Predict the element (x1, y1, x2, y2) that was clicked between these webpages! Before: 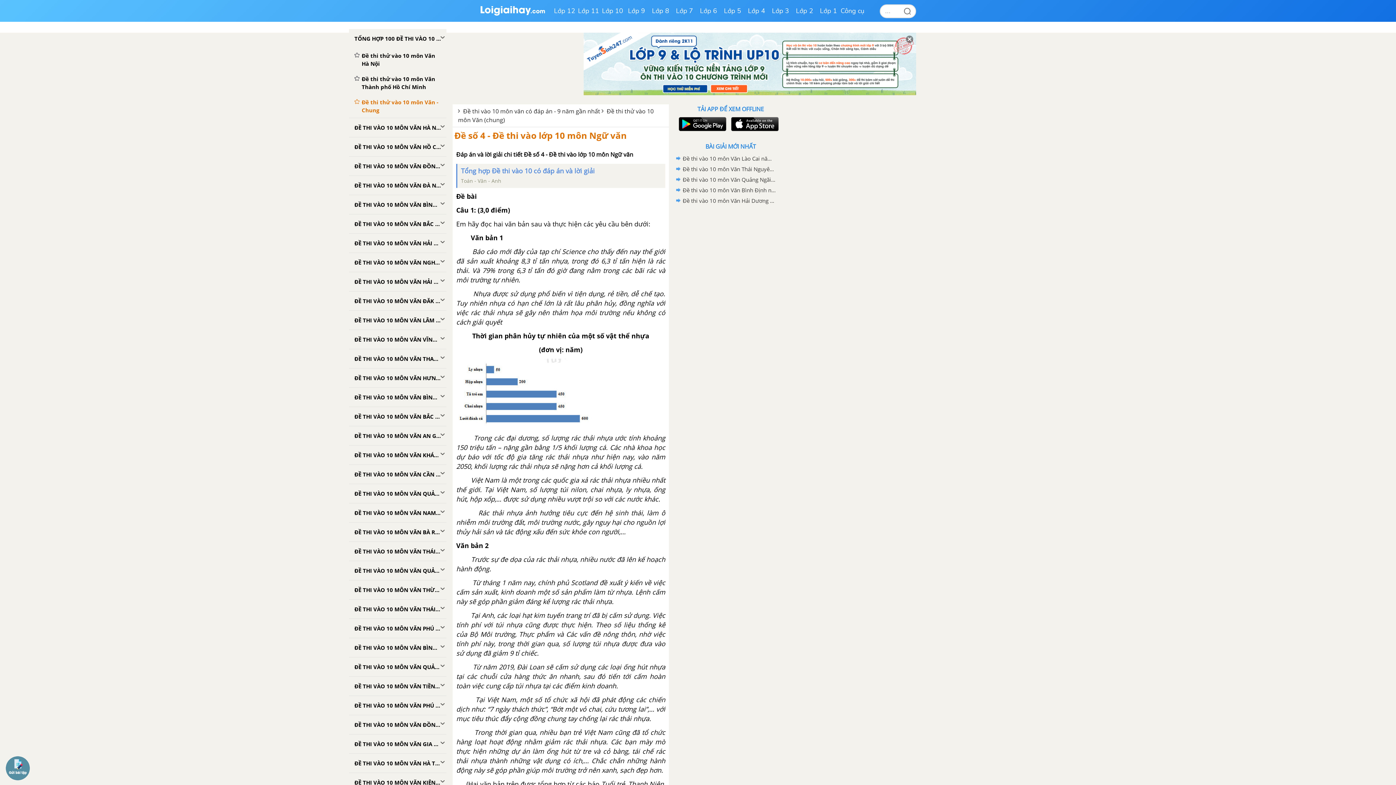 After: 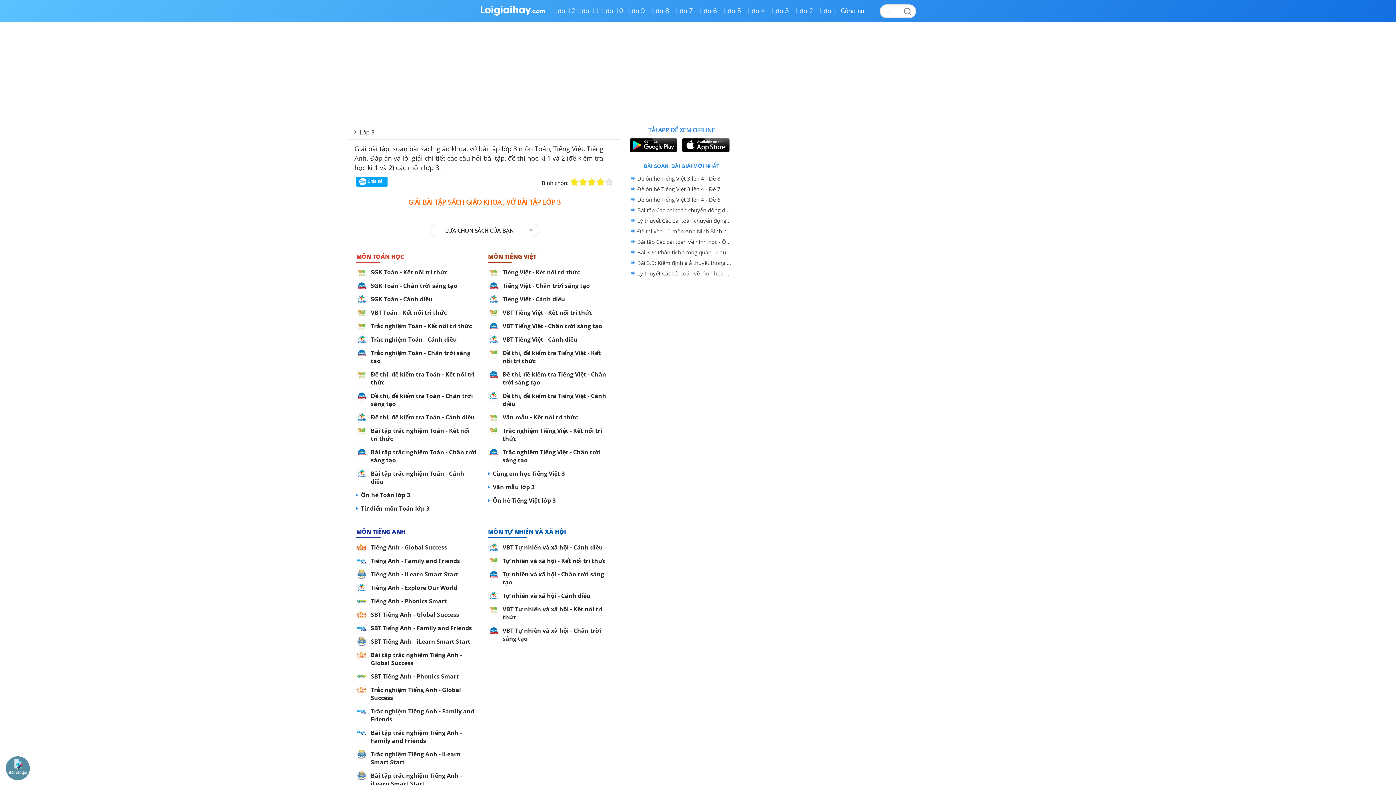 Action: label: Lớp 3 bbox: (768, 0, 792, 21)